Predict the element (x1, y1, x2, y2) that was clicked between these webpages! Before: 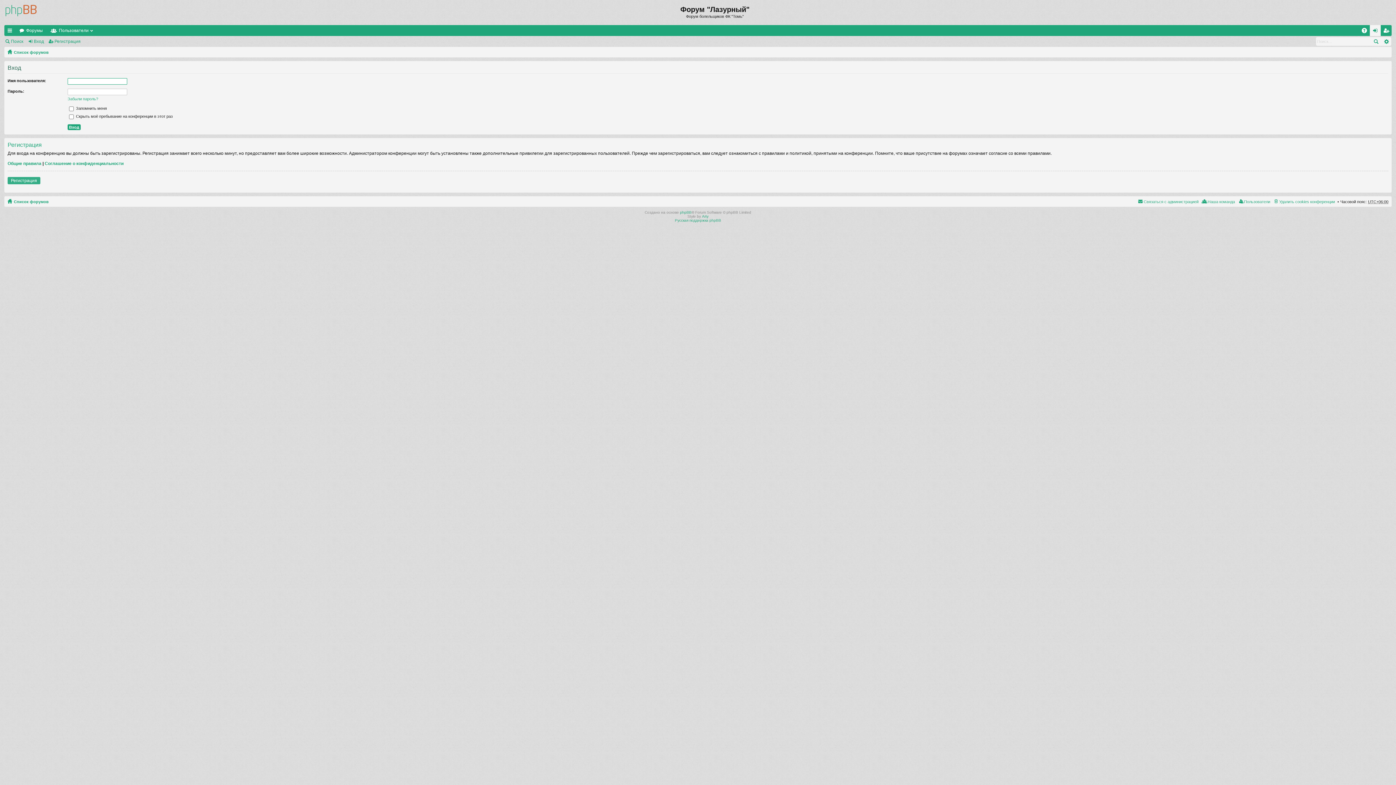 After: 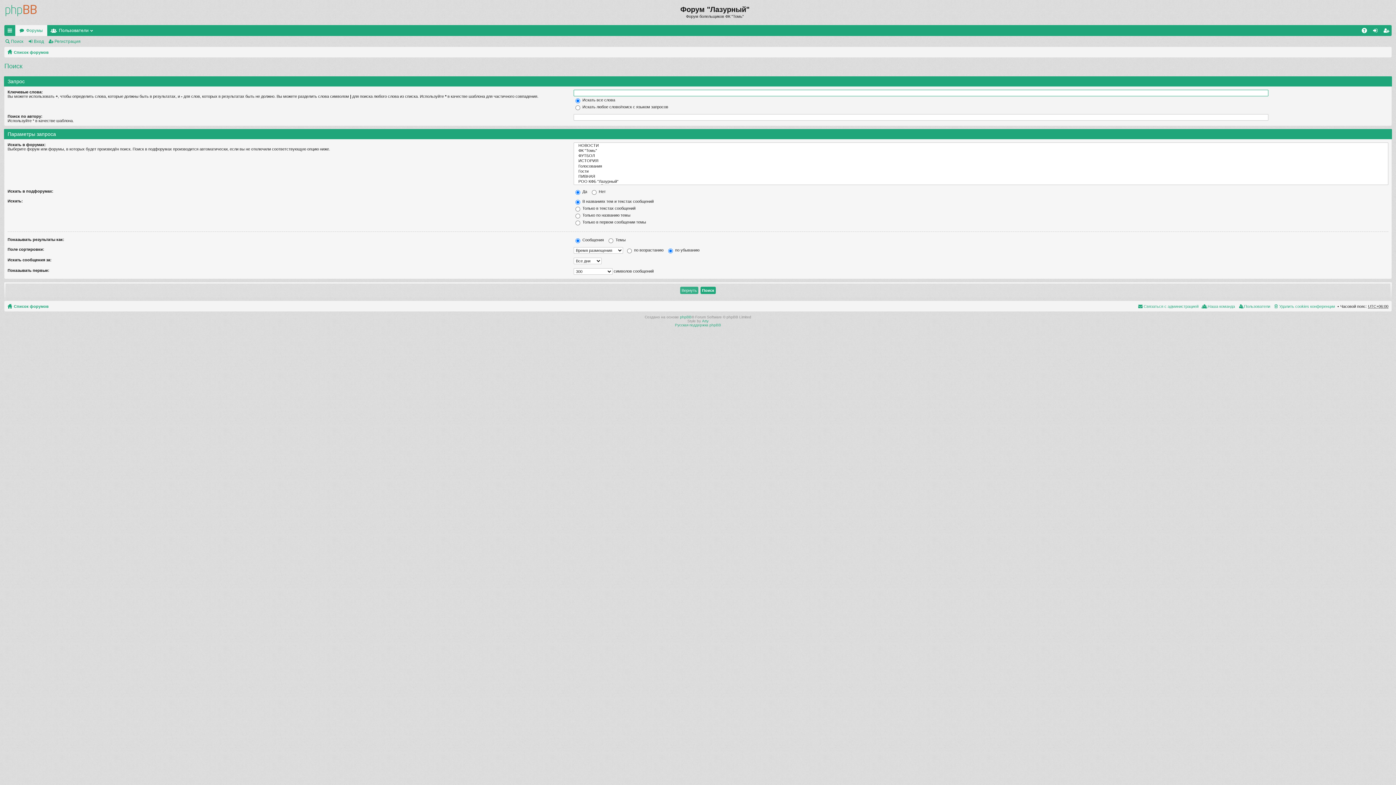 Action: label: Поиск bbox: (4, 36, 26, 46)